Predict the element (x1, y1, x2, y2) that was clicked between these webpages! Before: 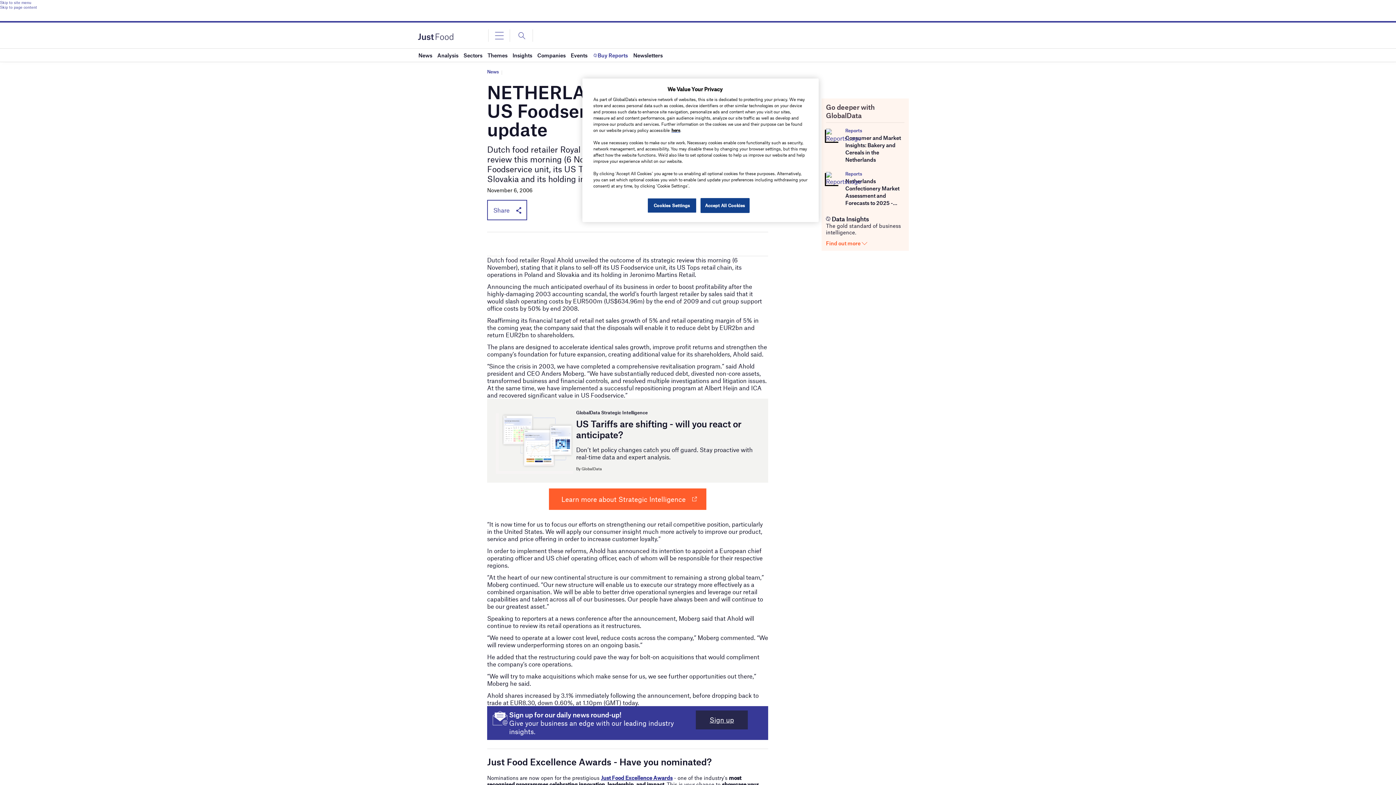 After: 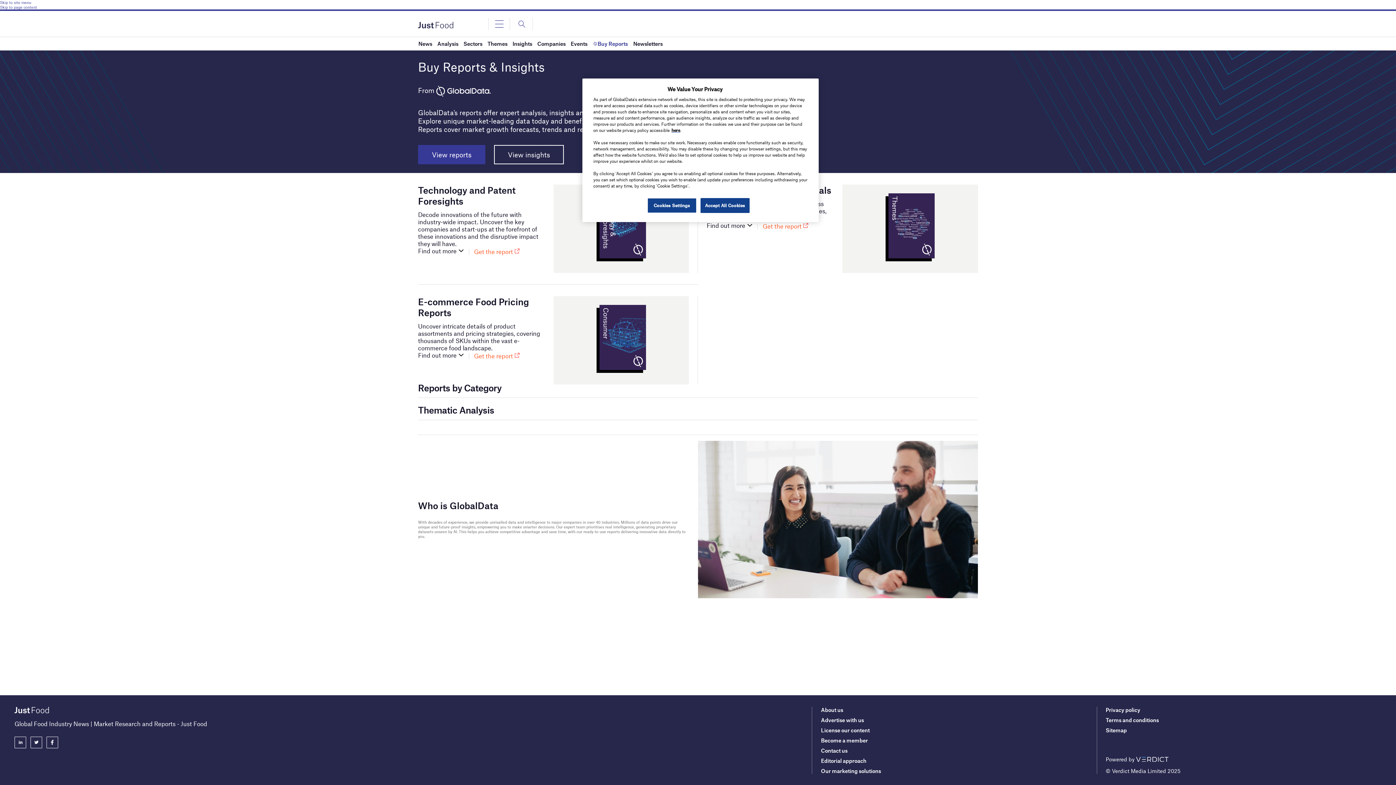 Action: label: Buy Reports bbox: (592, 48, 628, 61)